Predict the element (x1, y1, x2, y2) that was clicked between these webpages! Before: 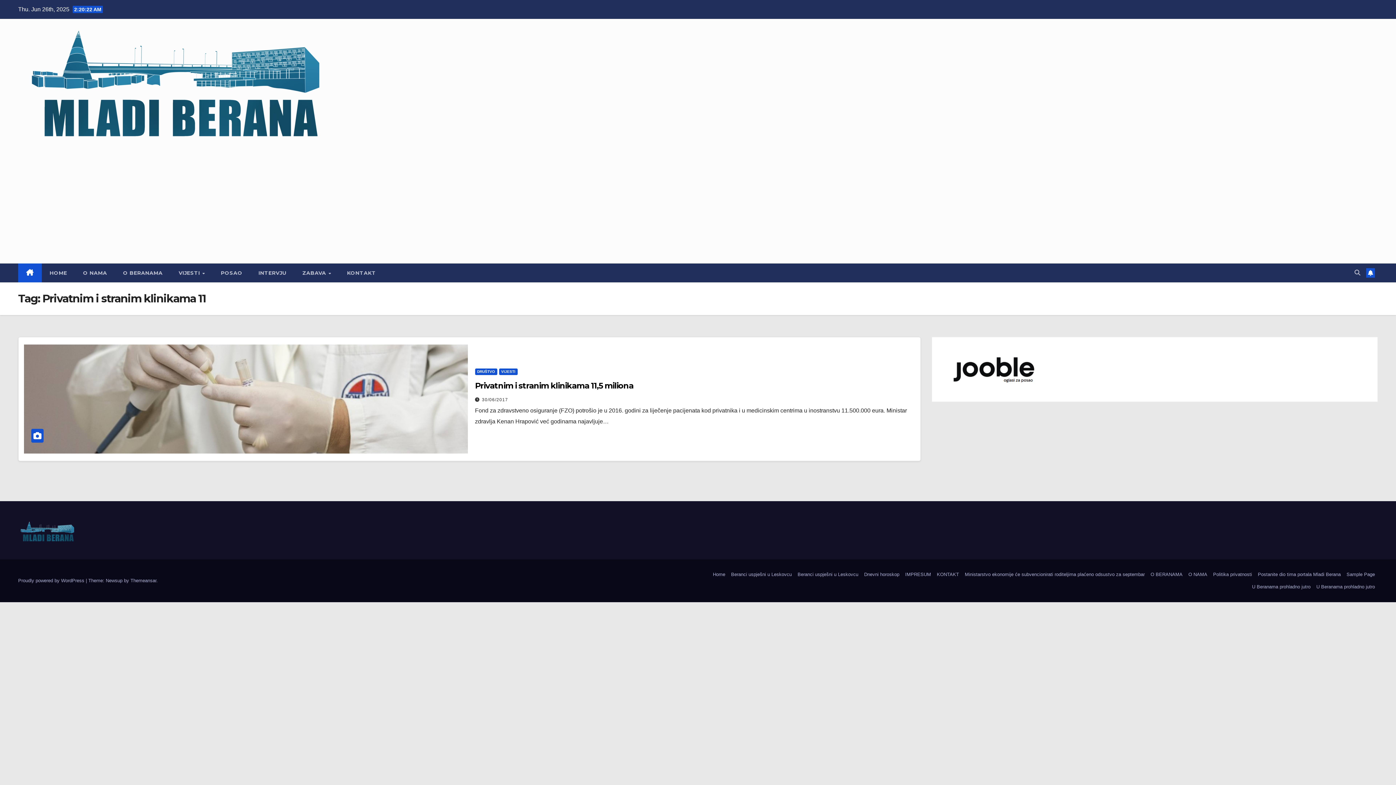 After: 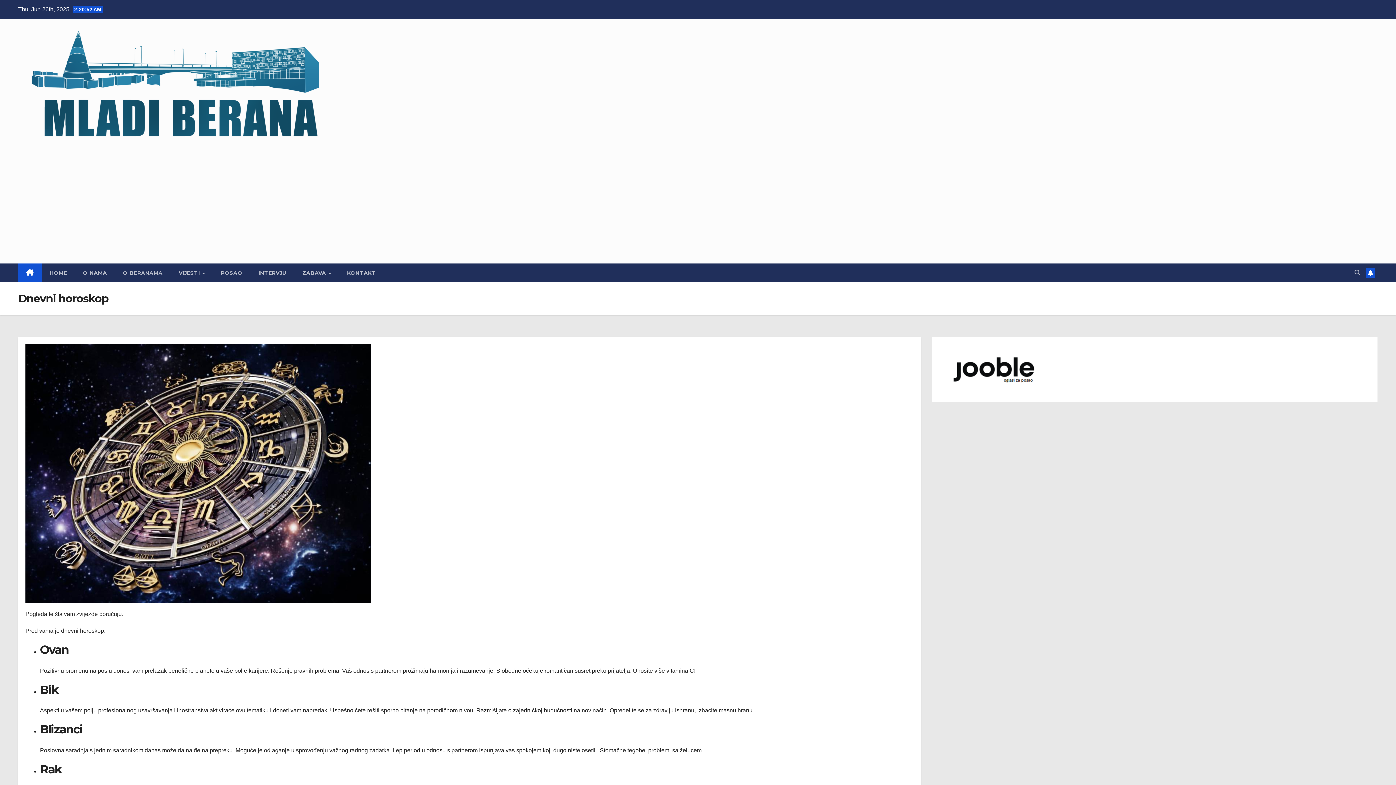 Action: label: Dnevni horoskop bbox: (861, 568, 902, 581)